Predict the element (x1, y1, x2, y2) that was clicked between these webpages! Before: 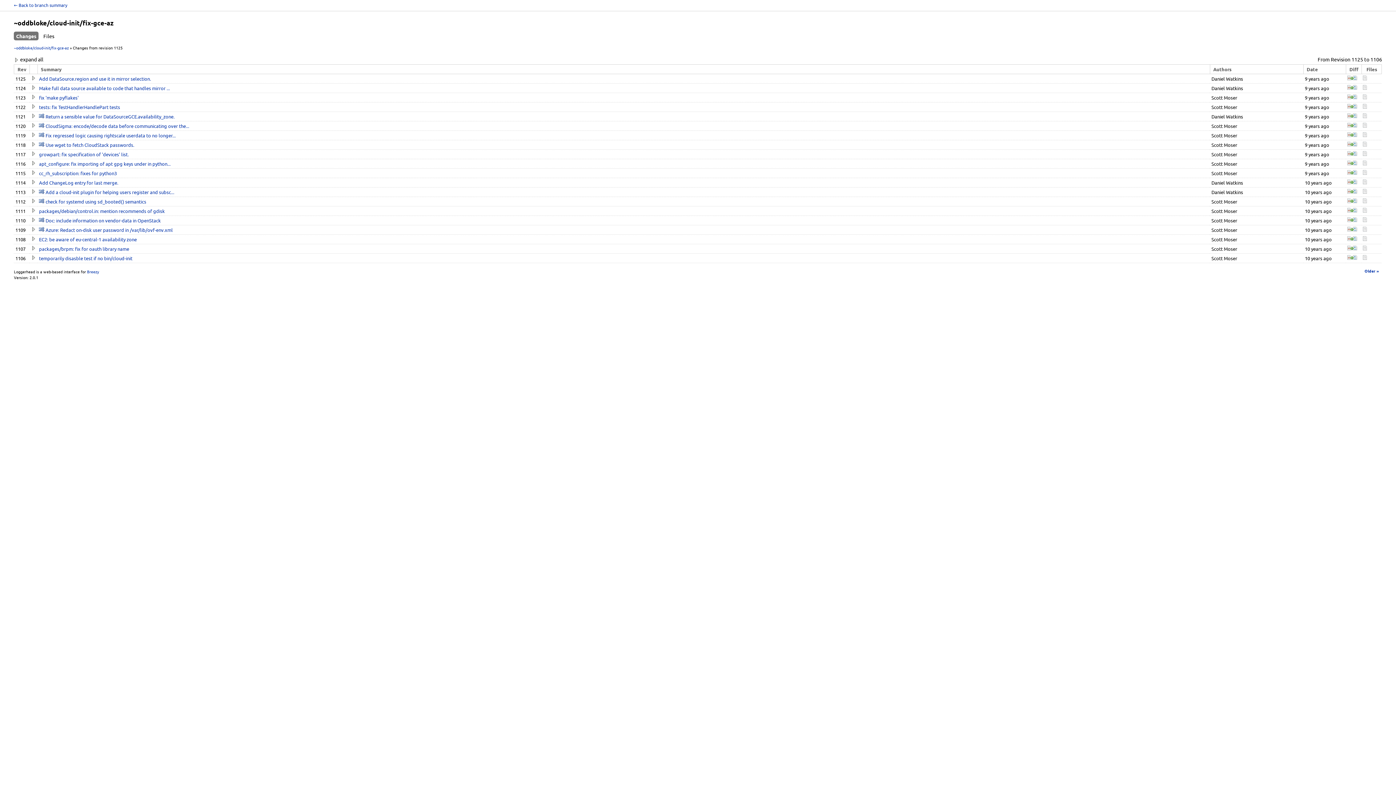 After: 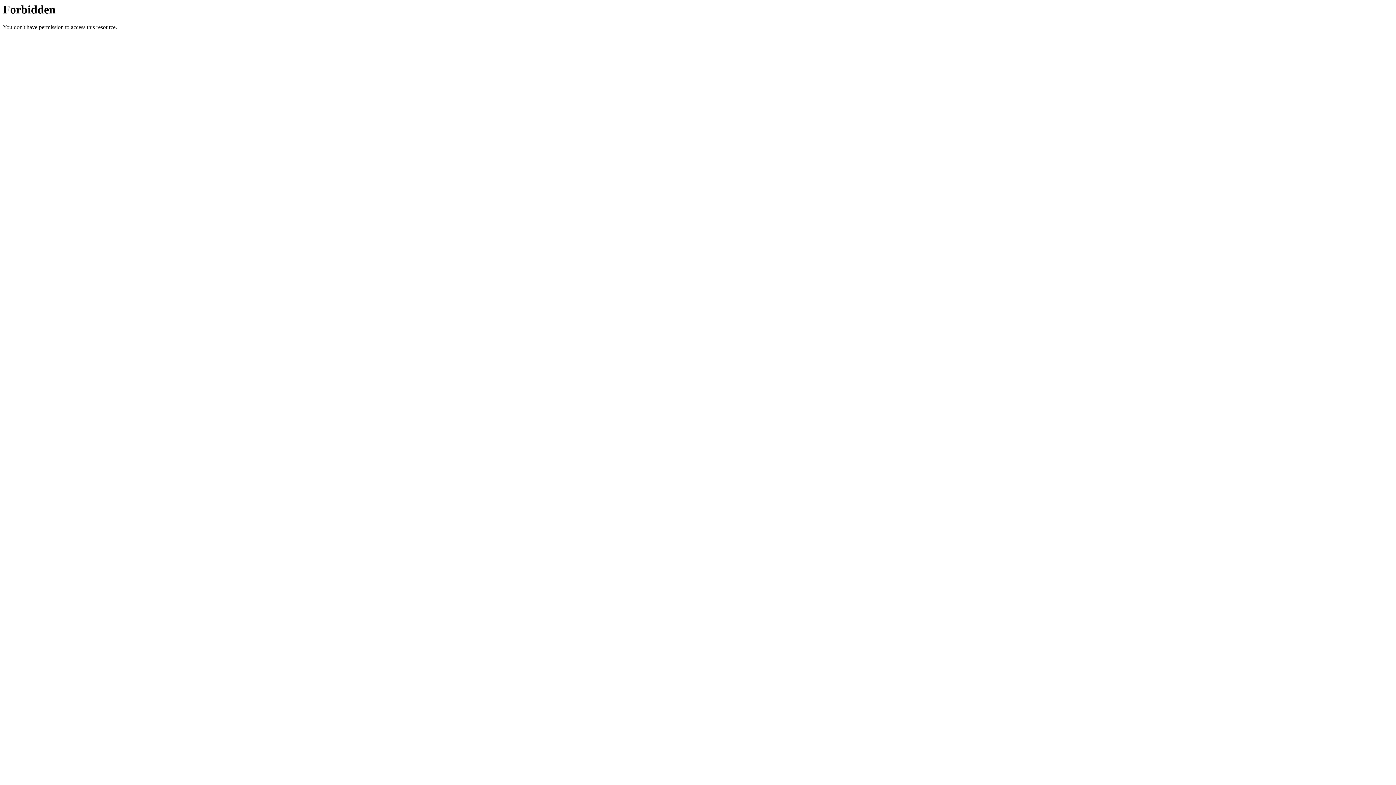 Action: bbox: (13, 44, 68, 50) label: ~oddbloke/cloud-init/fix-gce-az